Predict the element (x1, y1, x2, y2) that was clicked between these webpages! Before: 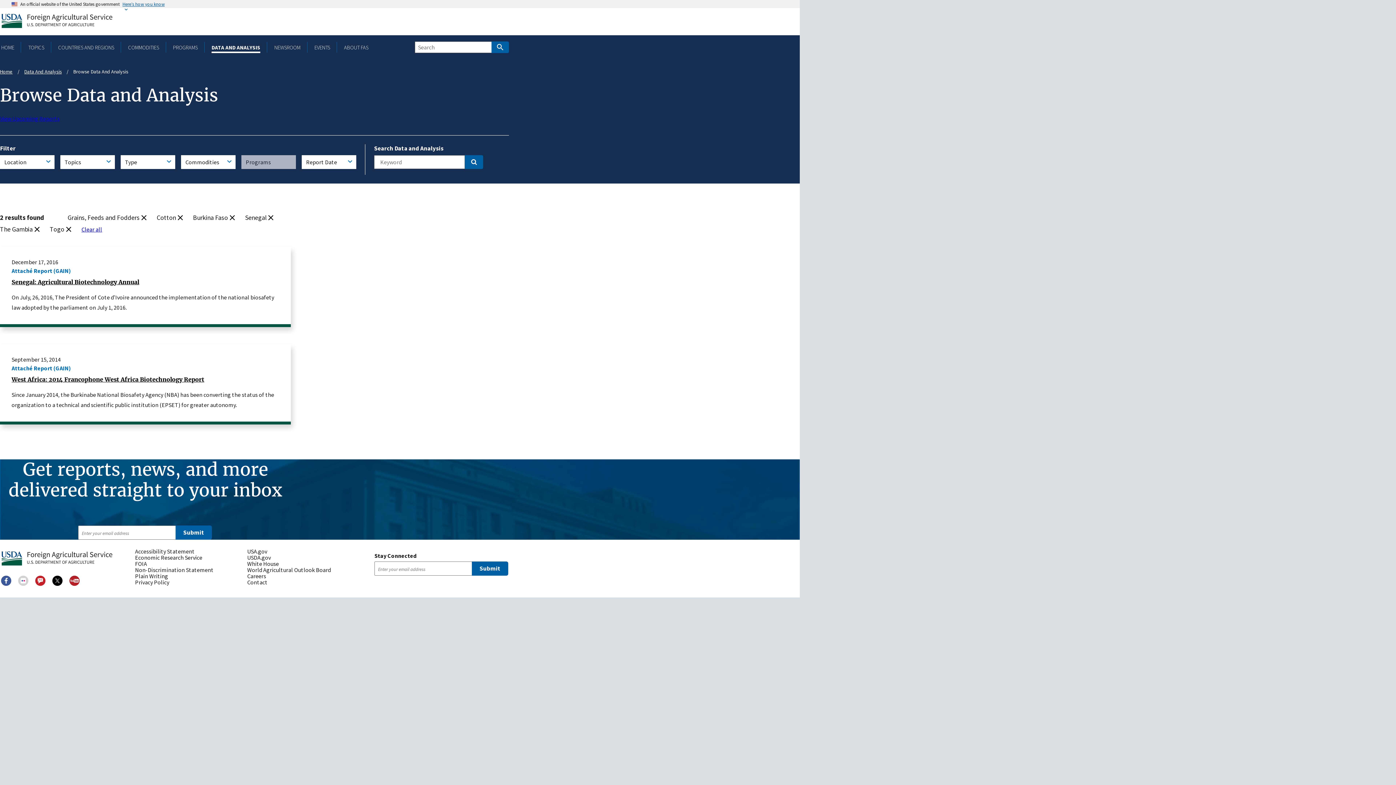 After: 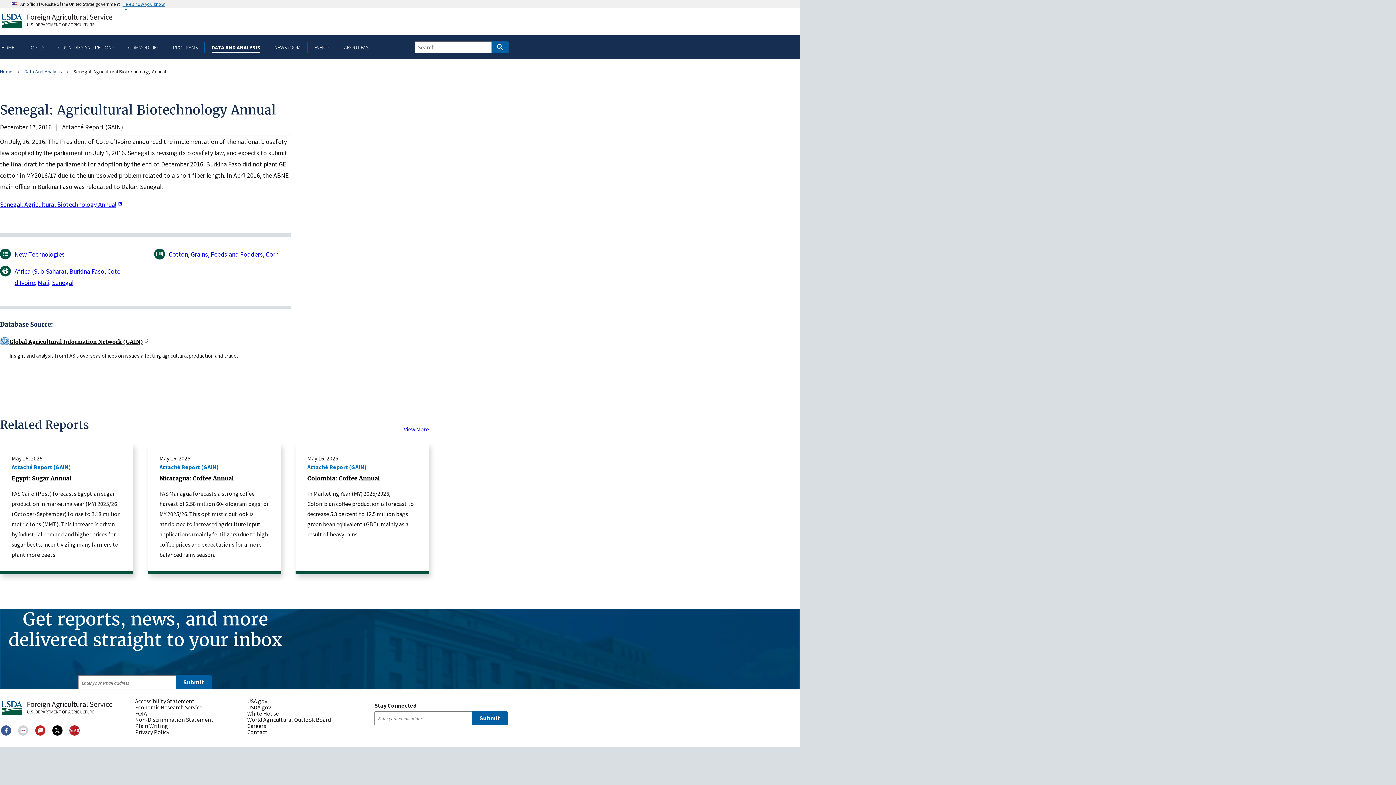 Action: label: Senegal: Agricultural Biotechnology Annual bbox: (11, 277, 279, 286)